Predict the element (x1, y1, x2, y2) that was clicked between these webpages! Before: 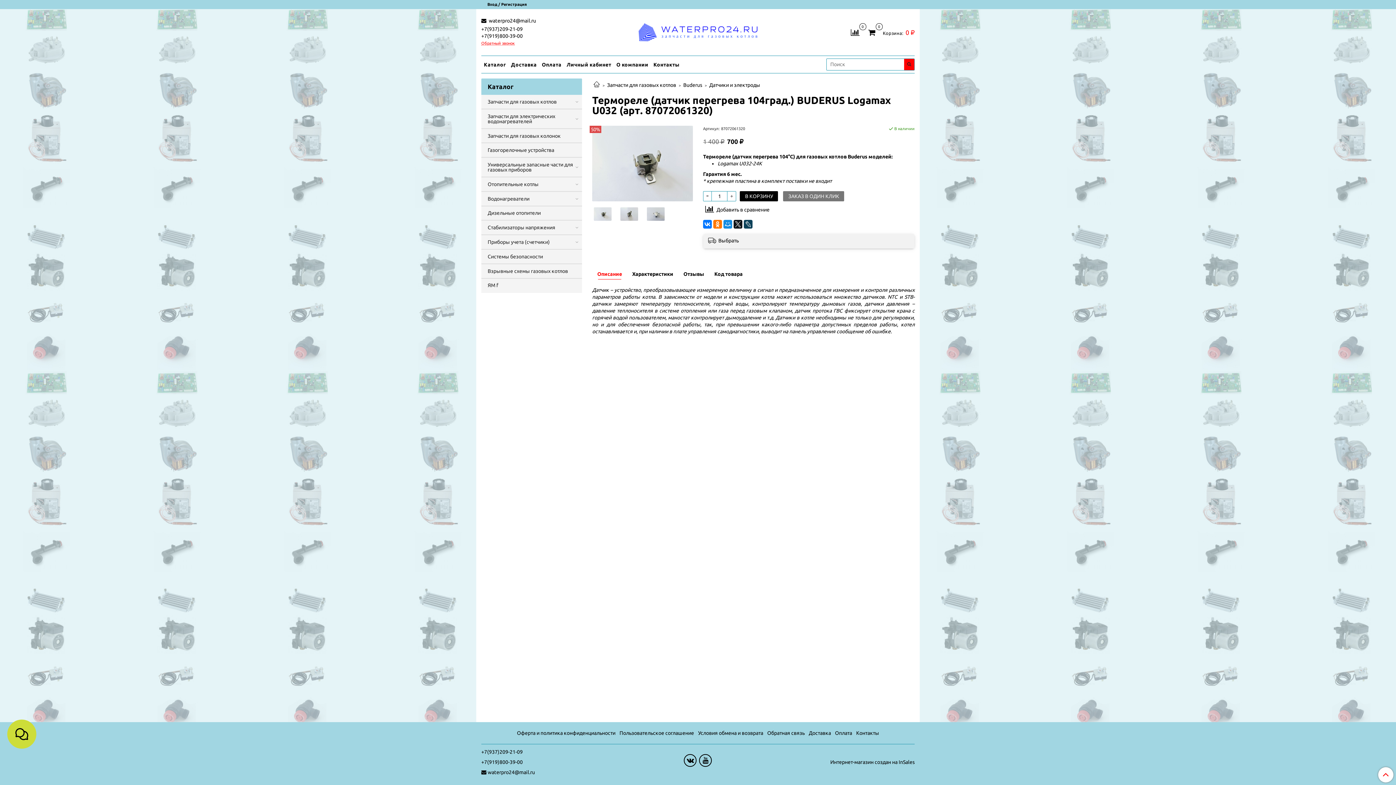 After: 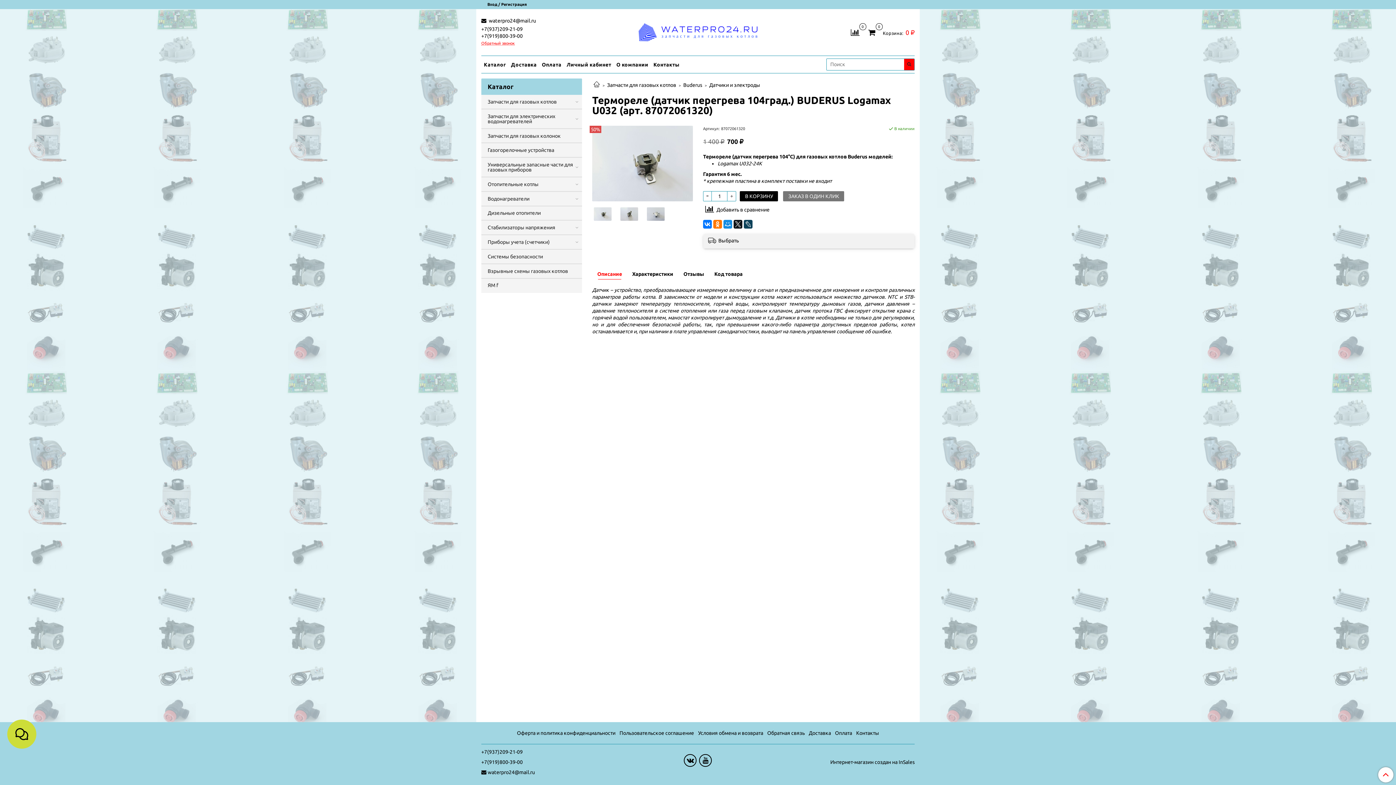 Action: bbox: (592, 269, 627, 282) label: Описание